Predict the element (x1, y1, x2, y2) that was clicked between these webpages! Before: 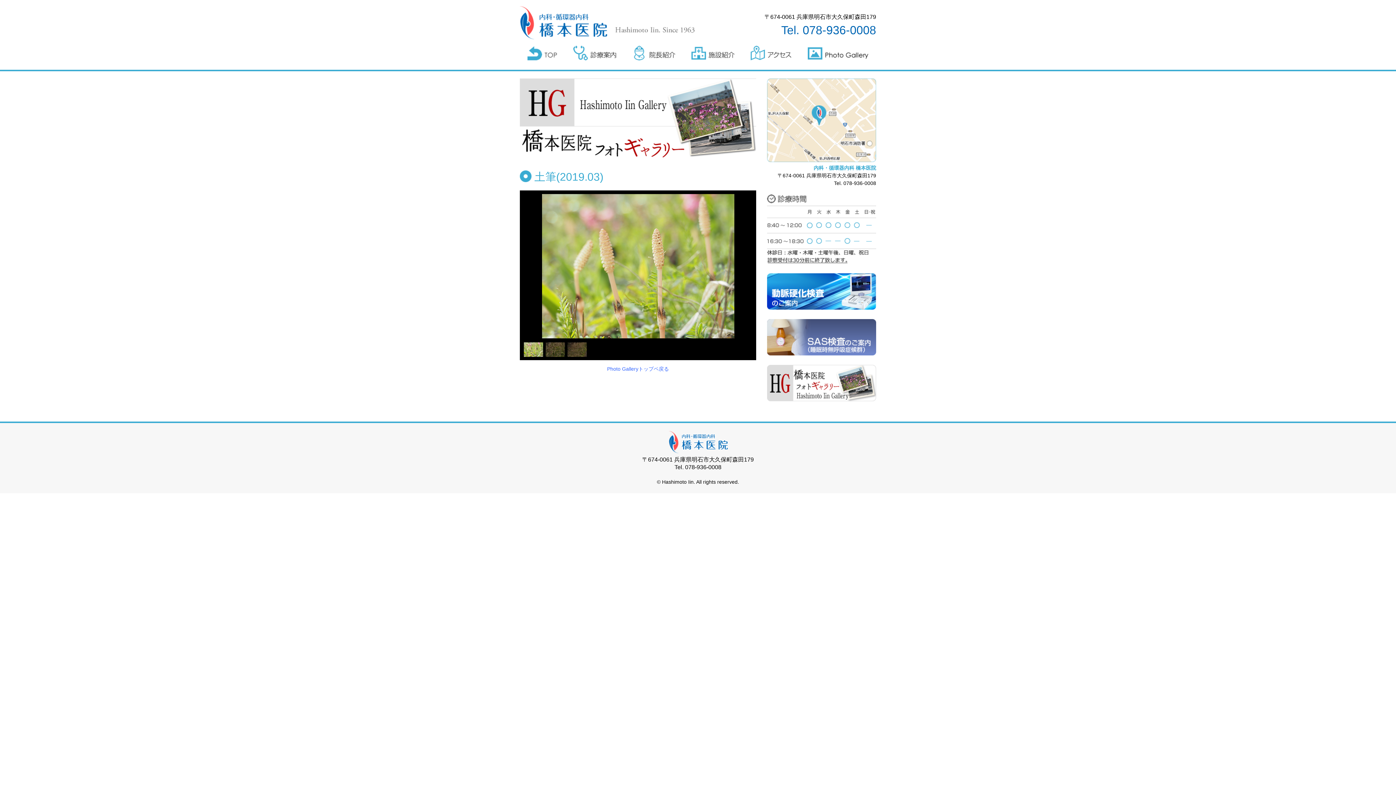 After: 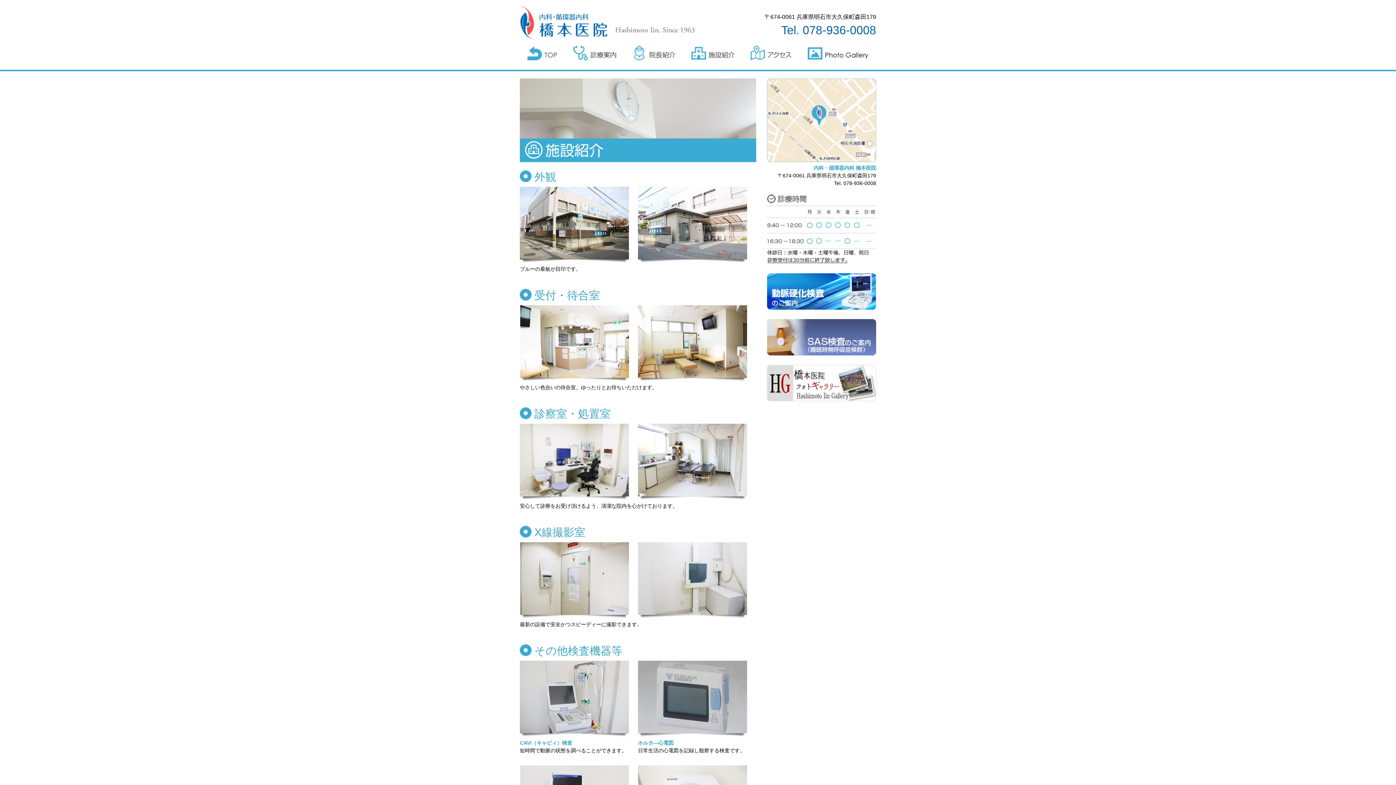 Action: bbox: (684, 55, 742, 61)